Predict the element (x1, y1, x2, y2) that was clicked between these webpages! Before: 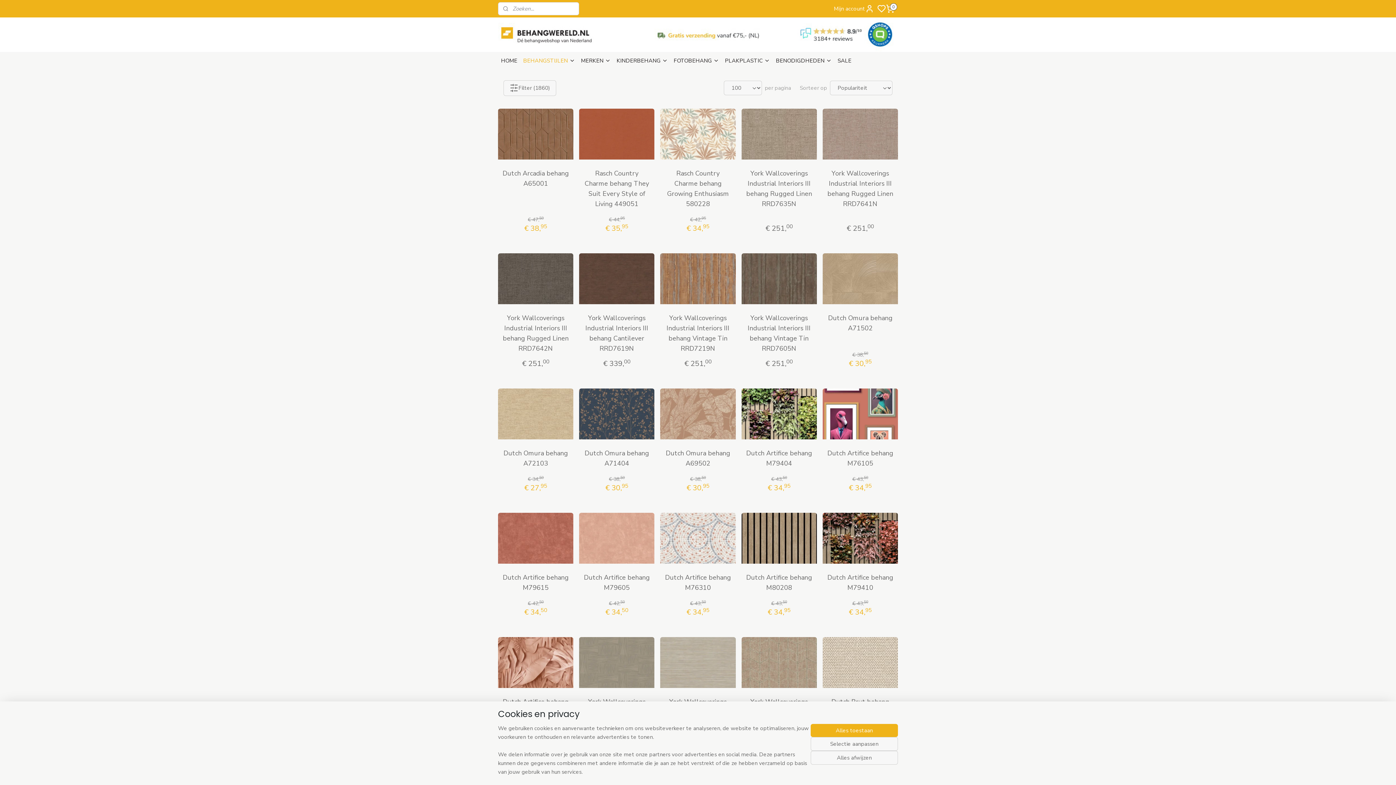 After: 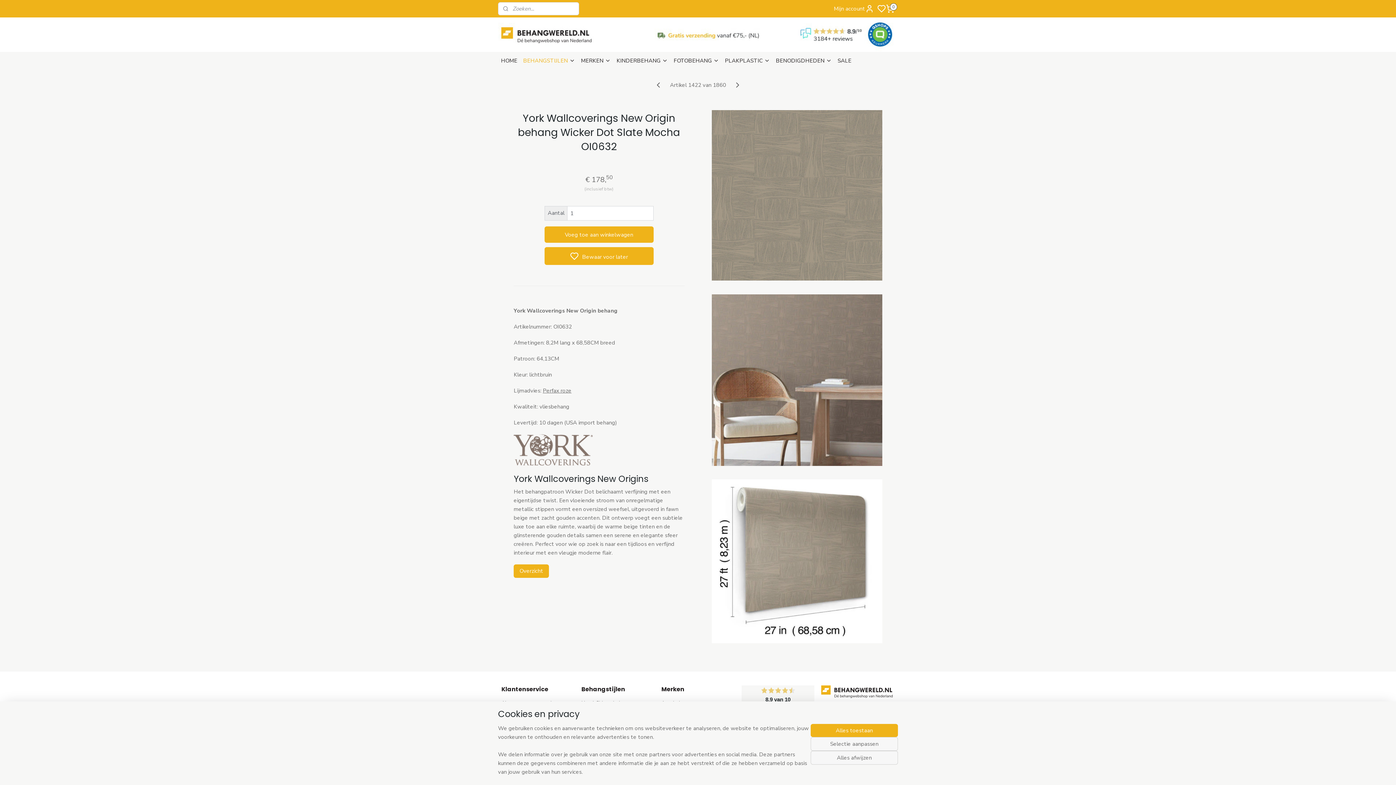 Action: bbox: (579, 637, 654, 688)